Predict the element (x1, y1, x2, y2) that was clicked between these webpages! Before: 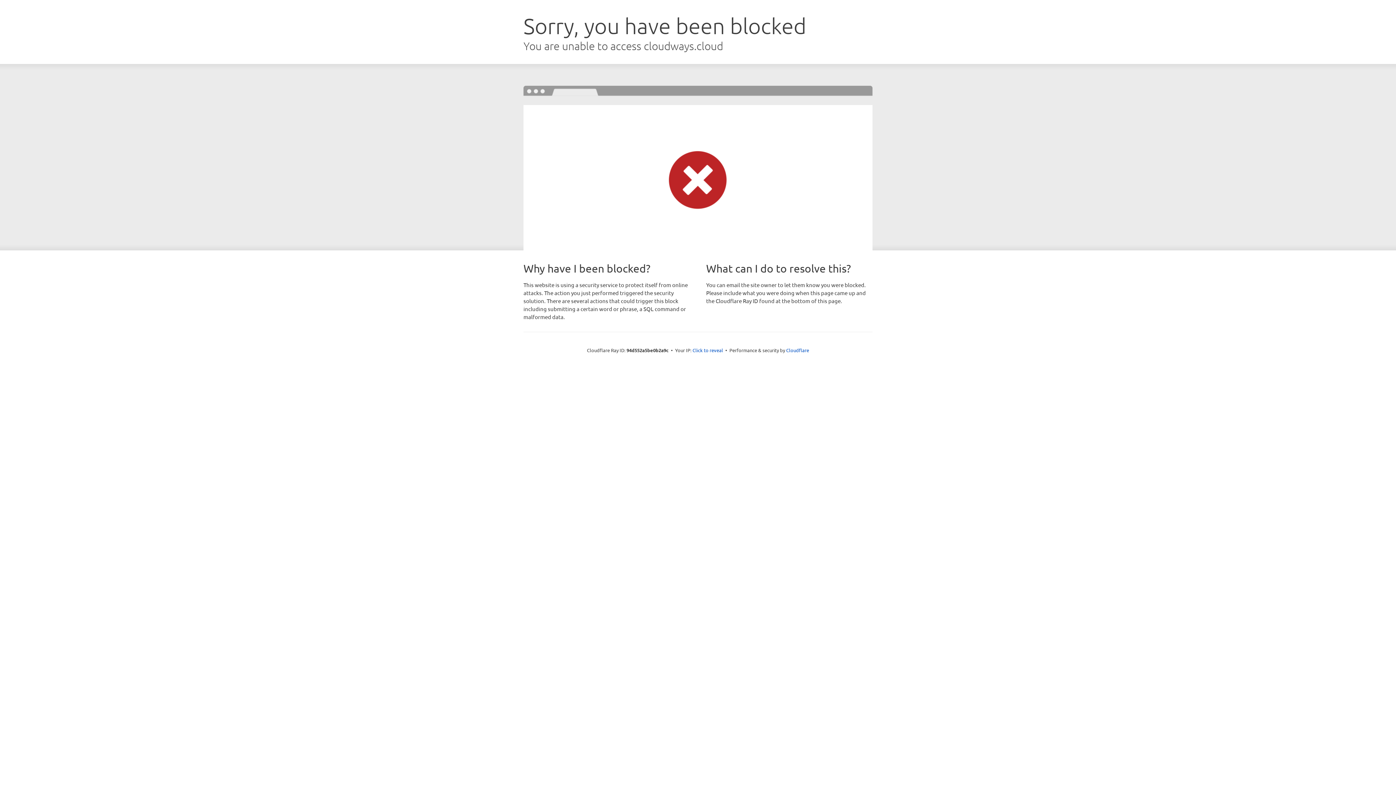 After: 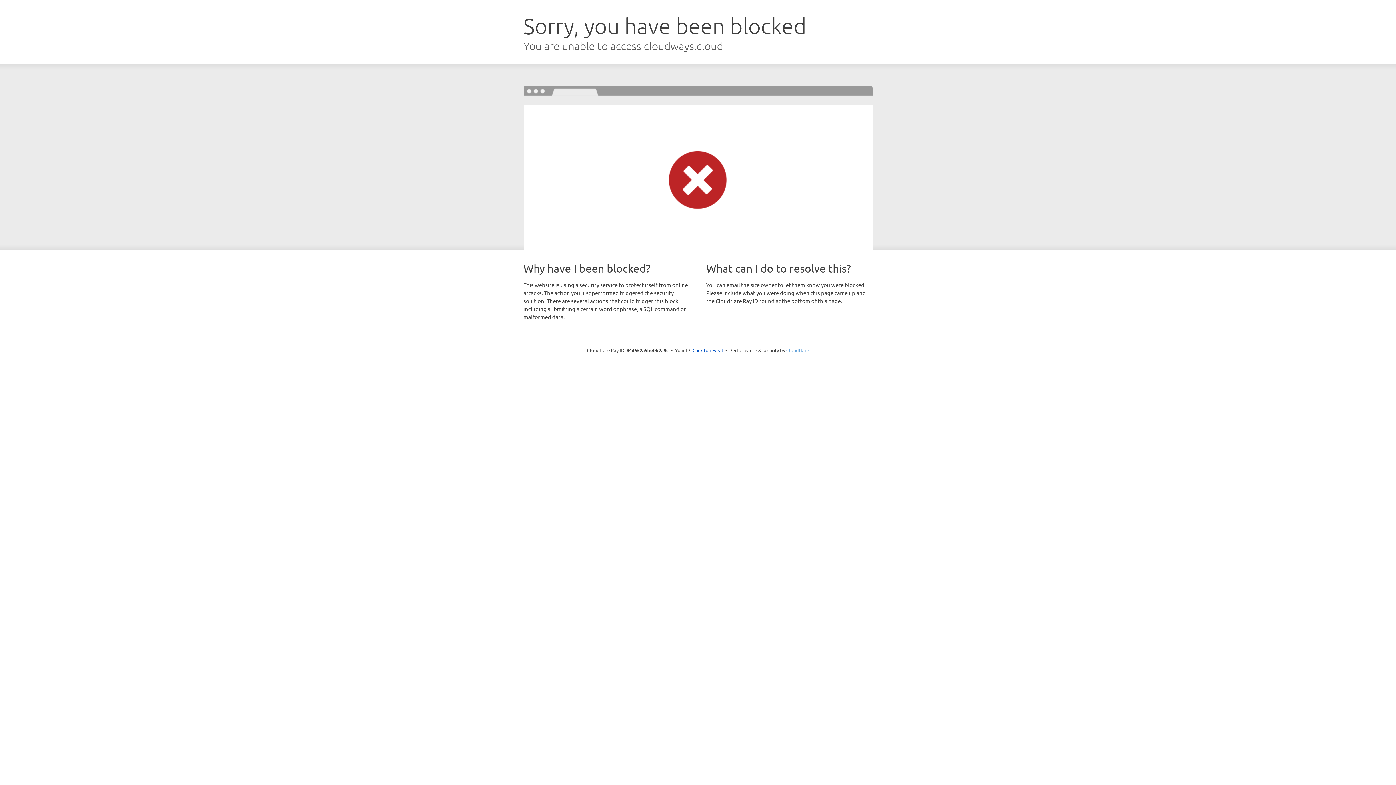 Action: bbox: (786, 347, 809, 353) label: Cloudflare